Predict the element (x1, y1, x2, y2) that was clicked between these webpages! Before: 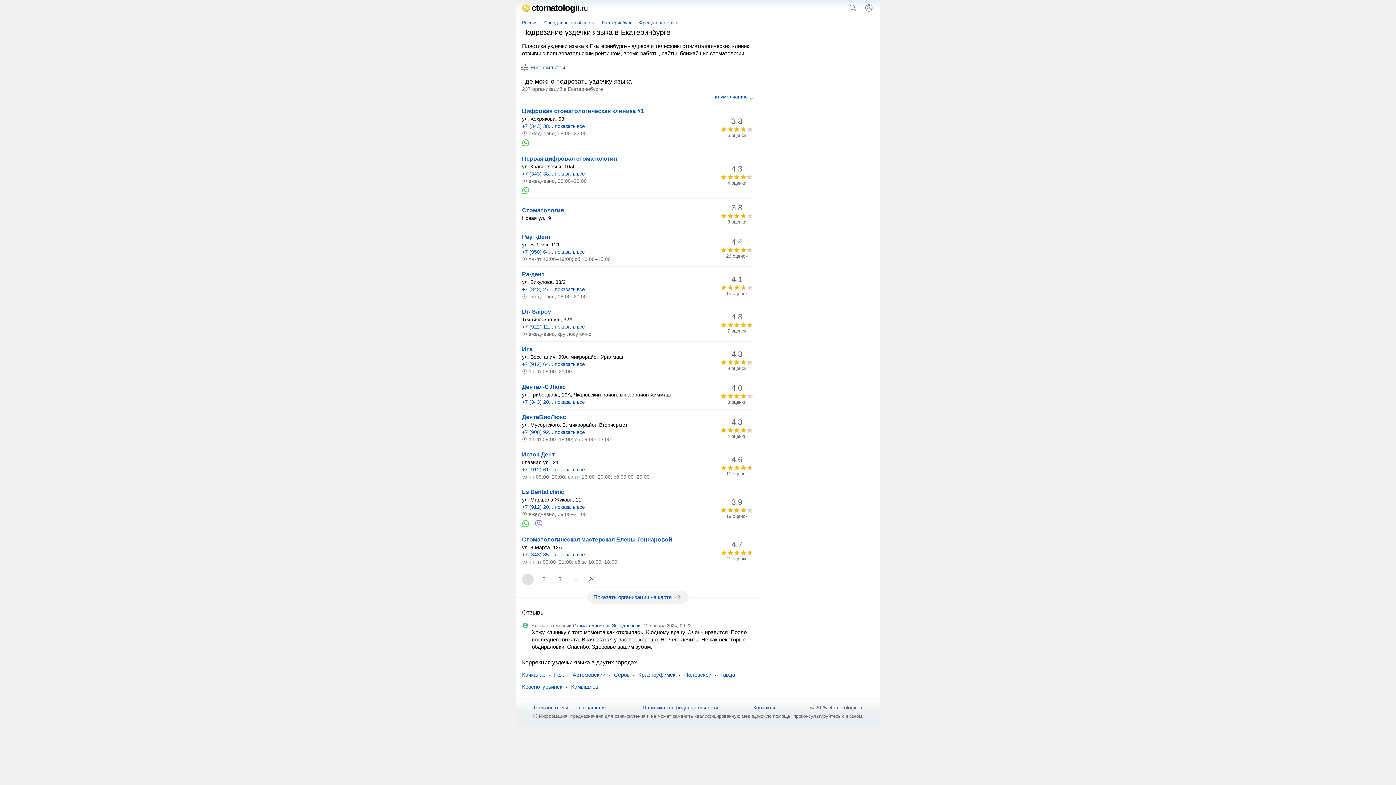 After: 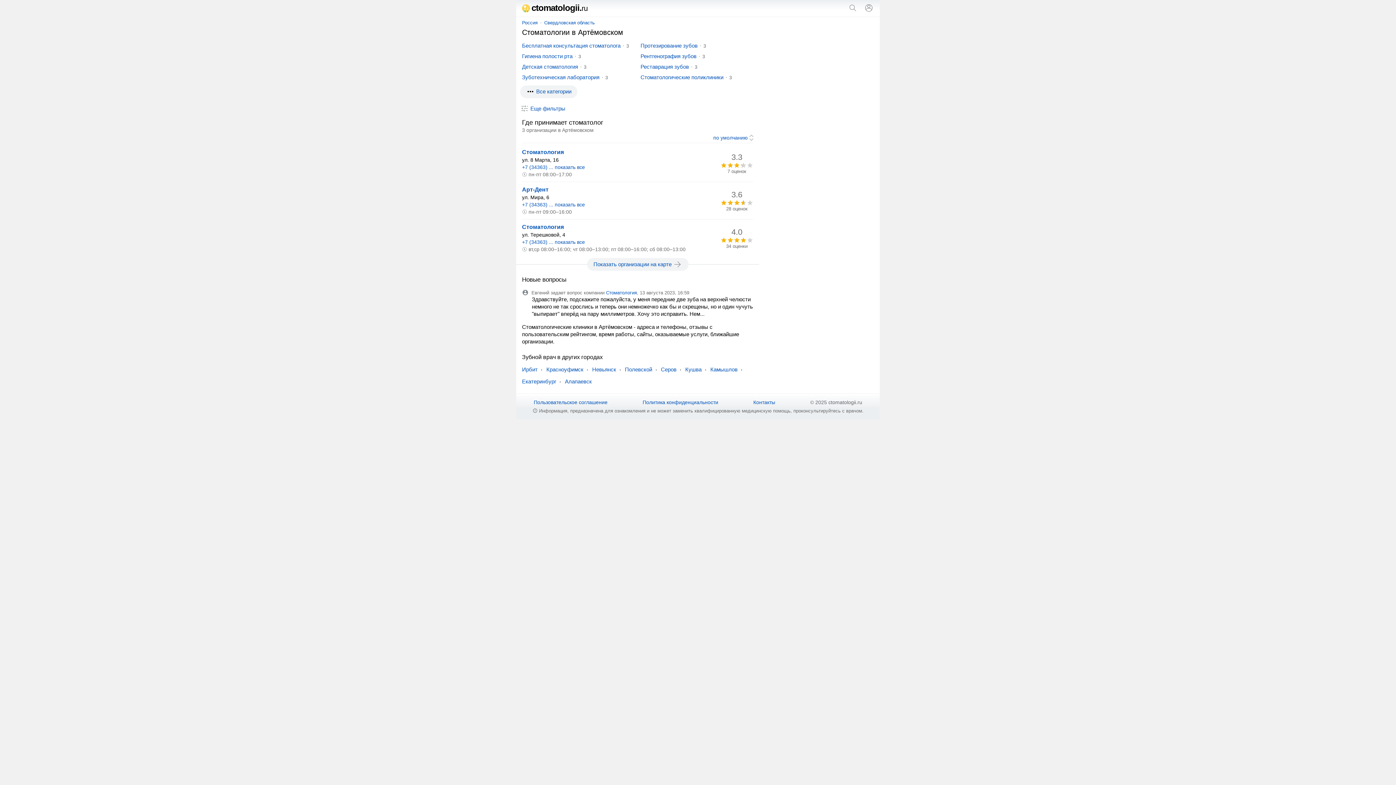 Action: bbox: (572, 672, 605, 678) label: Артёмовский